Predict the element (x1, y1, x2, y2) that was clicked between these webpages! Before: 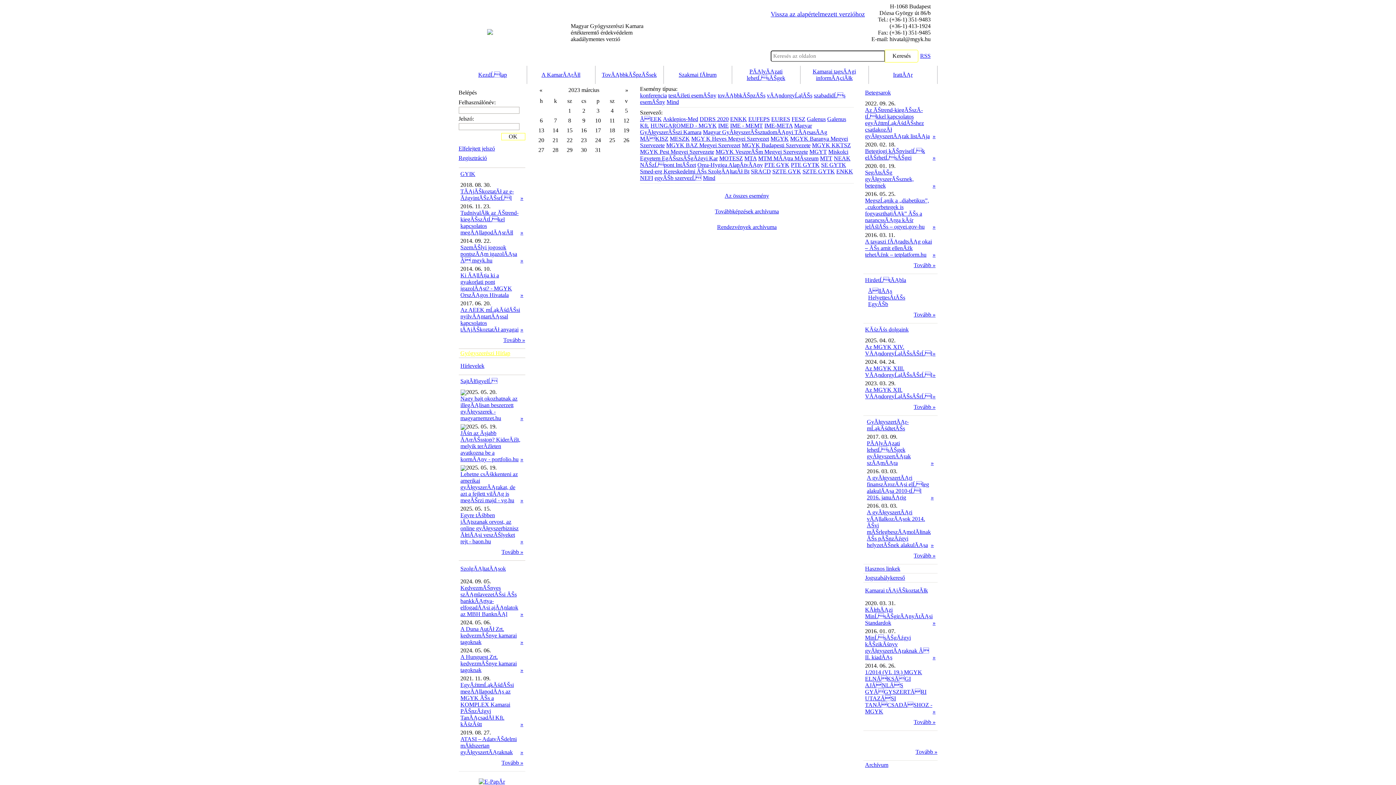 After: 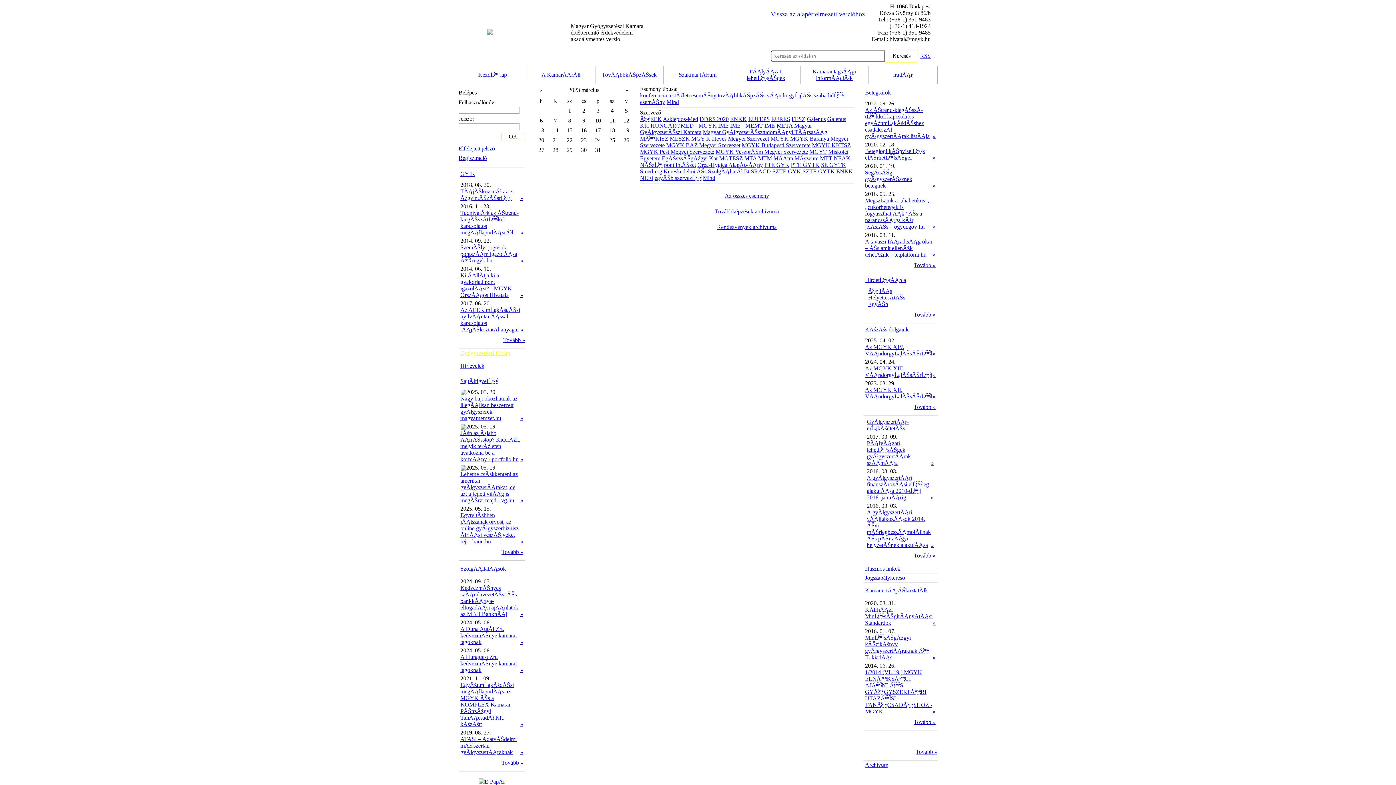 Action: bbox: (609, 127, 615, 133) label: 18